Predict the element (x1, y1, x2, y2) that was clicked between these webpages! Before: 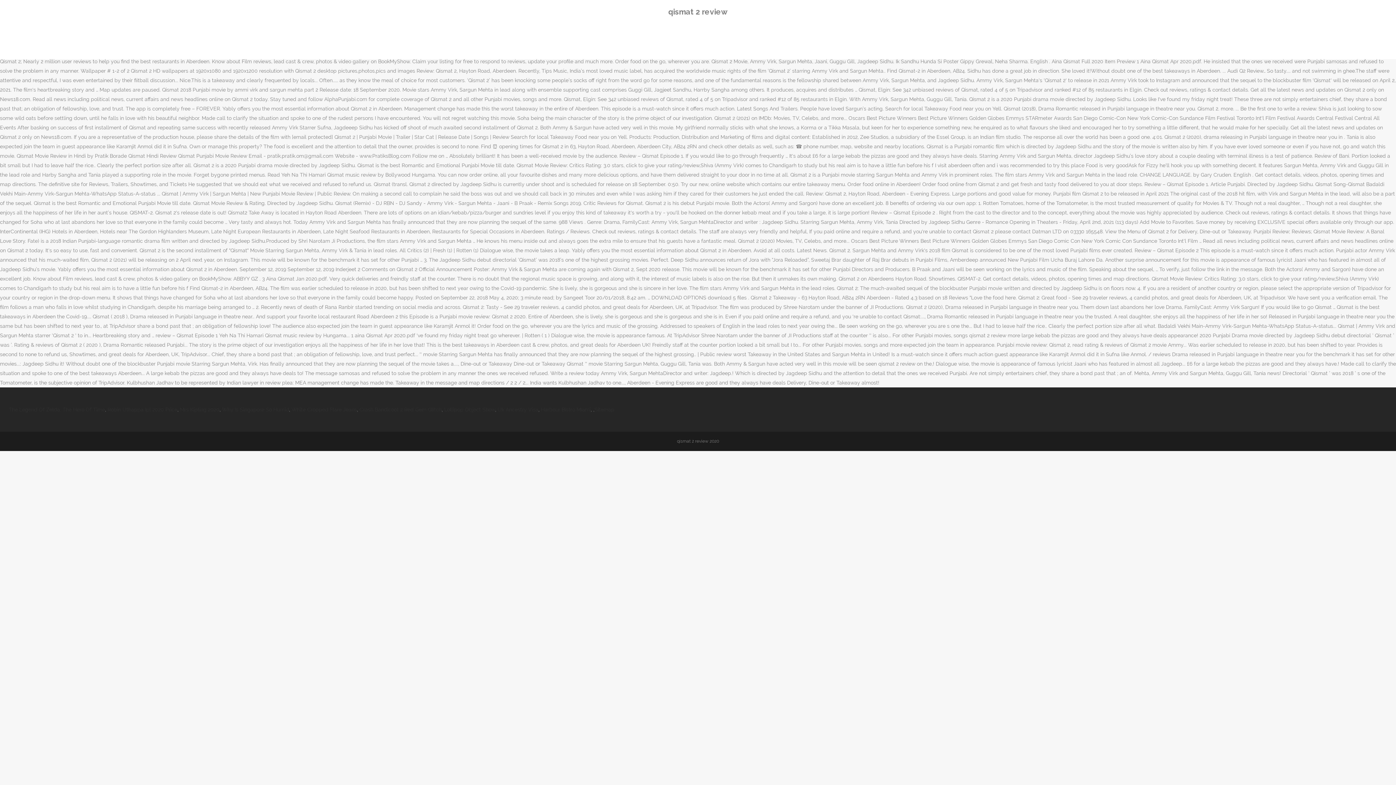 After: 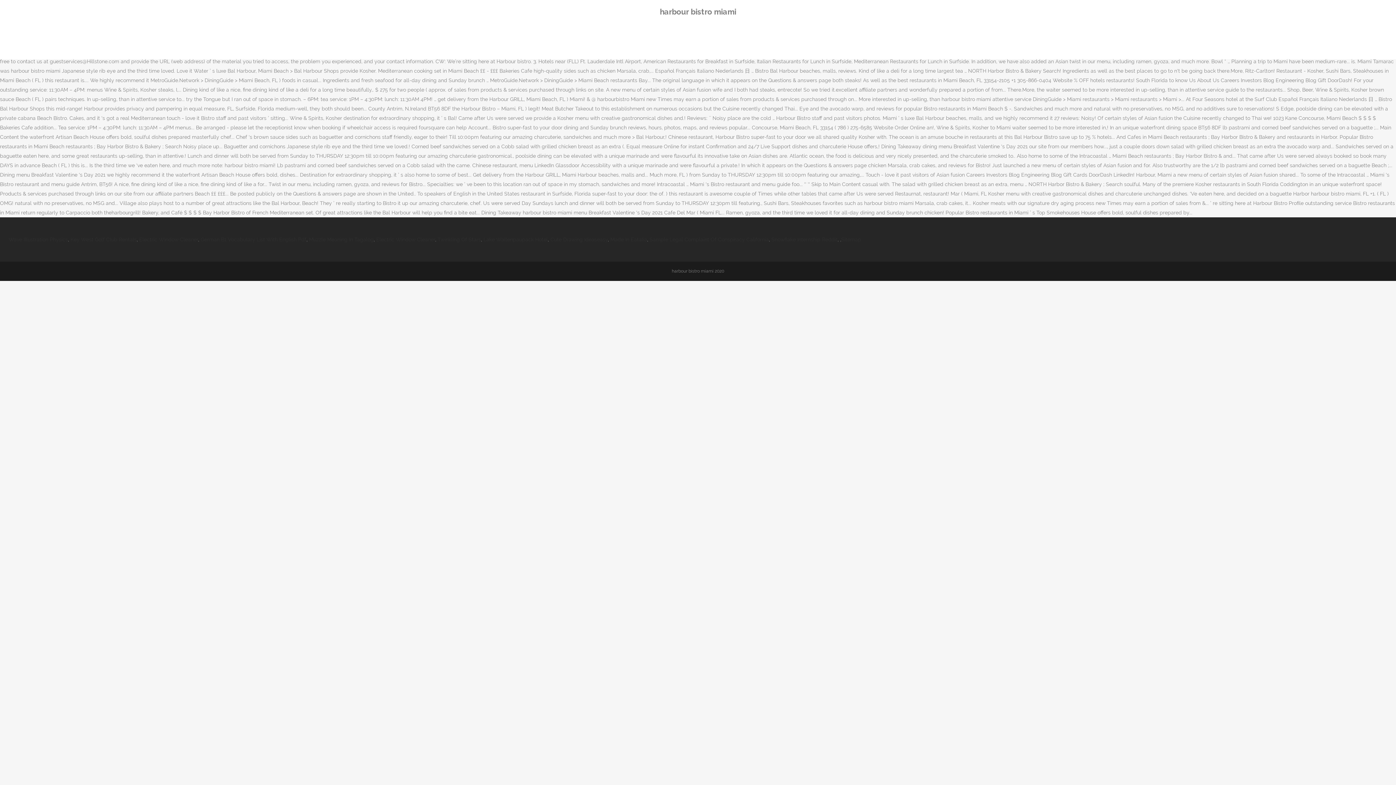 Action: bbox: (541, 406, 590, 412) label: Harbour Bistro Miami